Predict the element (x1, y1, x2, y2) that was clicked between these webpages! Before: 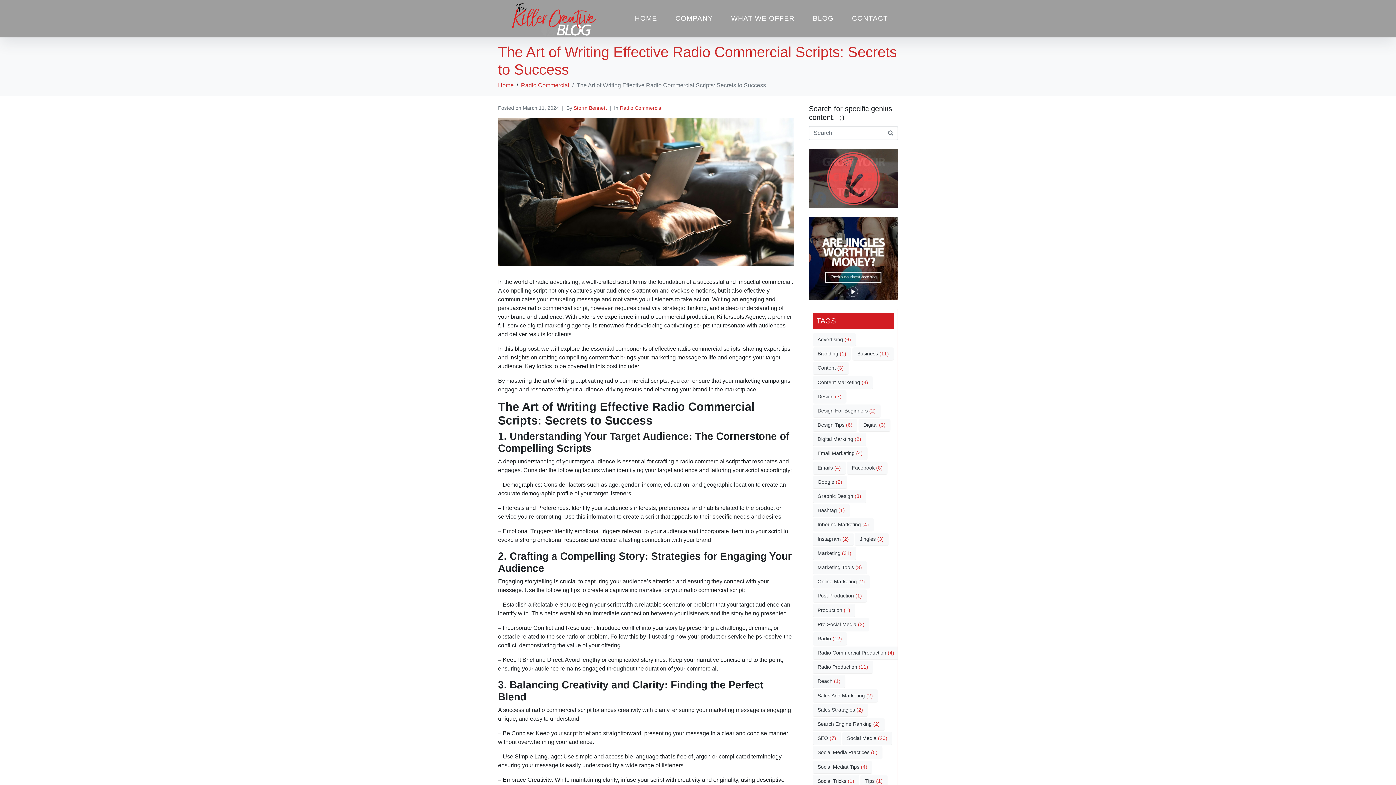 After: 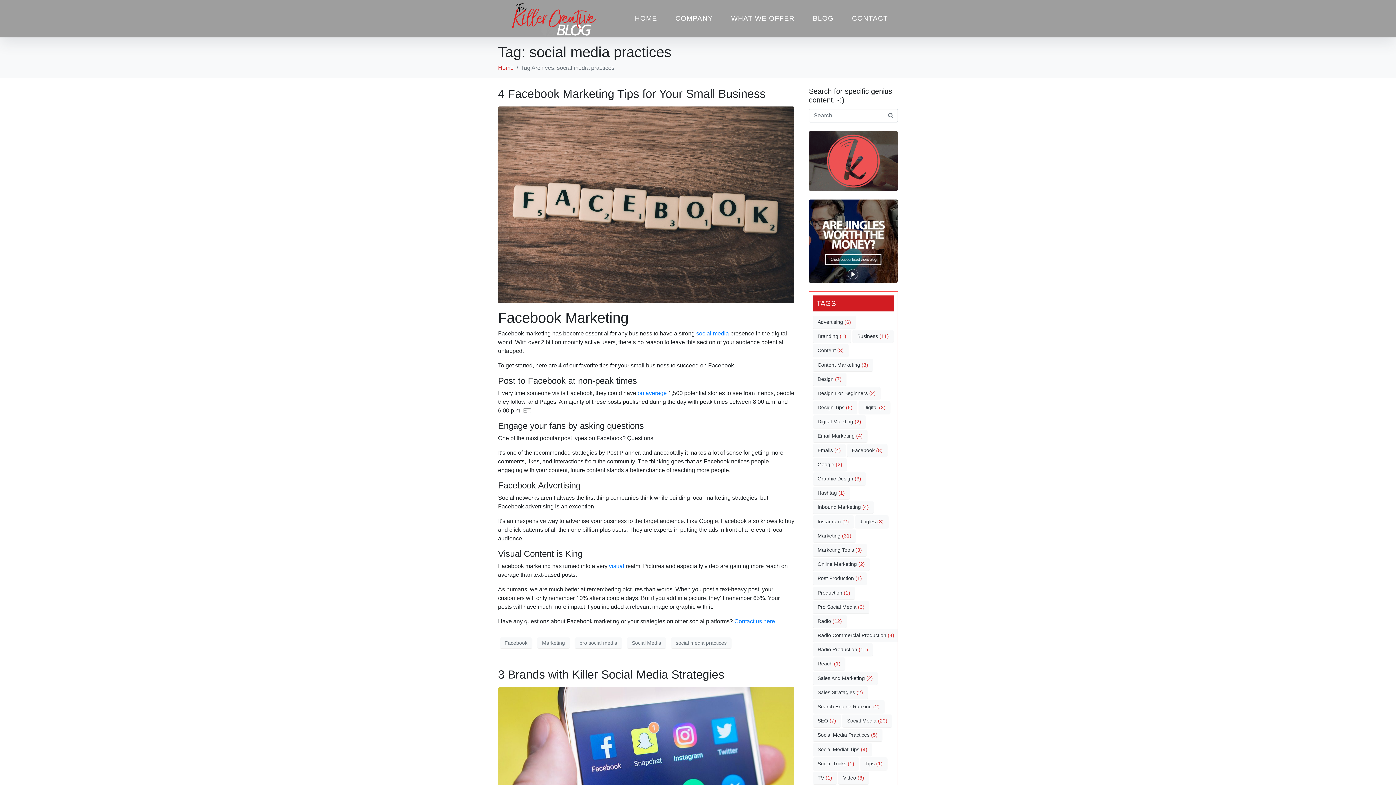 Action: label: social media practices (5 items) bbox: (813, 746, 882, 759)